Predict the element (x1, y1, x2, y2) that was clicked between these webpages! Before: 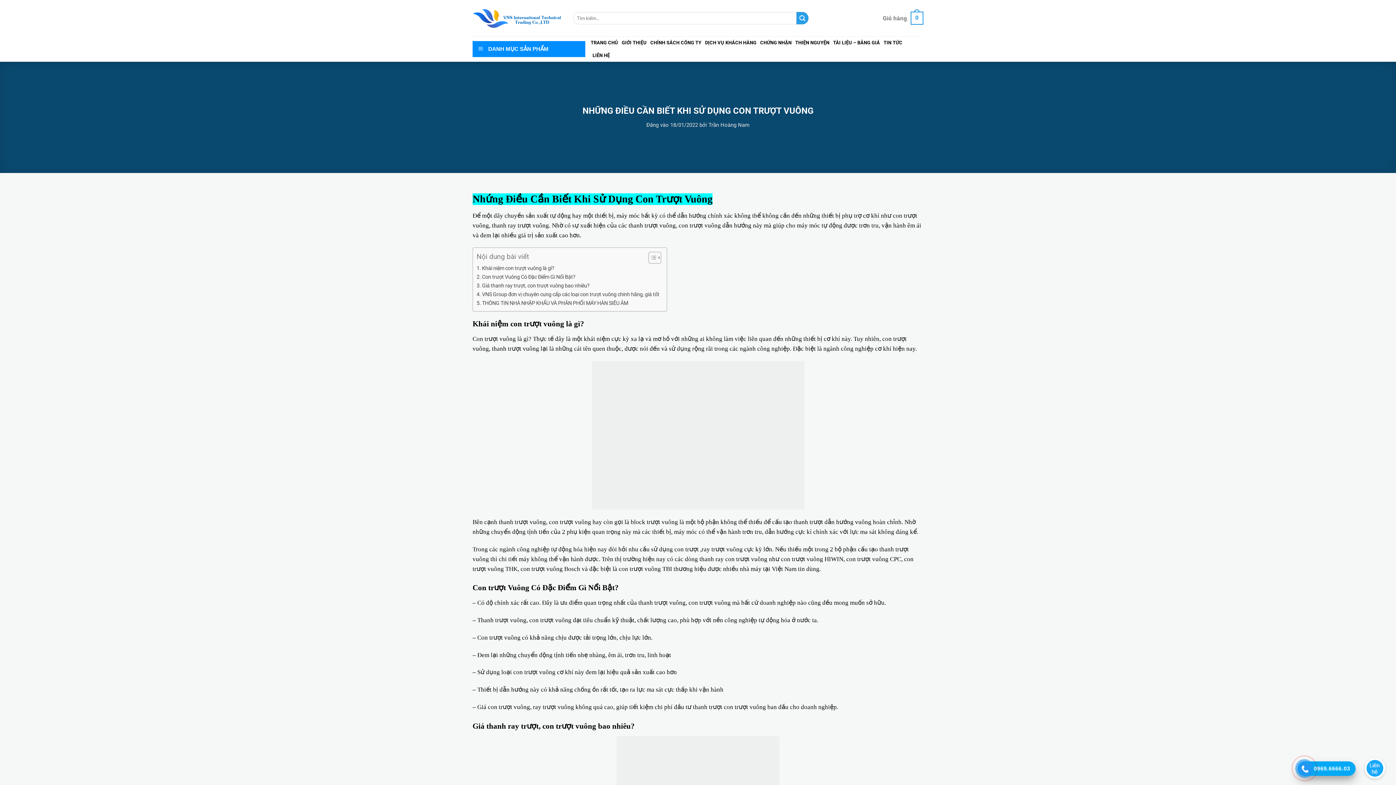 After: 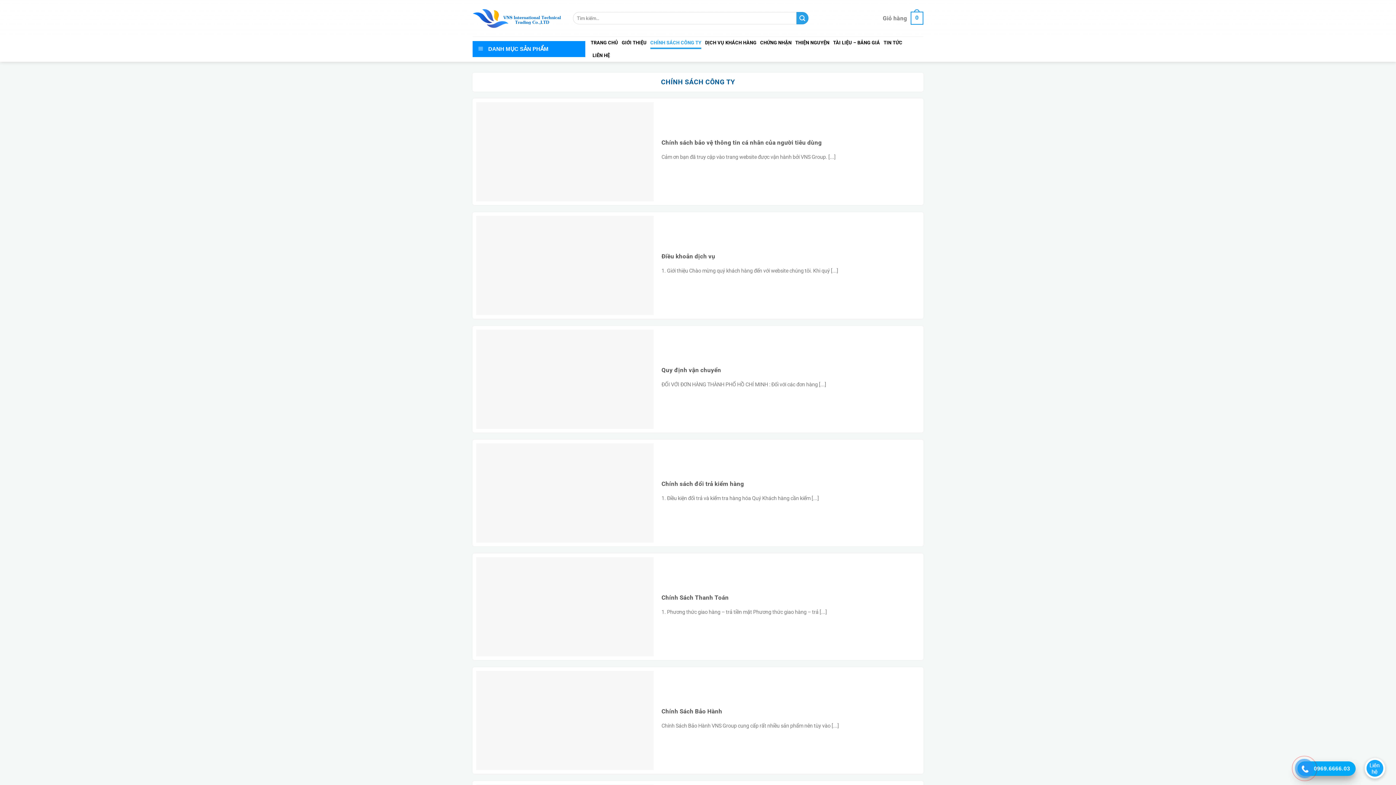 Action: label: CHÍNH SÁCH CÔNG TY bbox: (650, 36, 701, 49)